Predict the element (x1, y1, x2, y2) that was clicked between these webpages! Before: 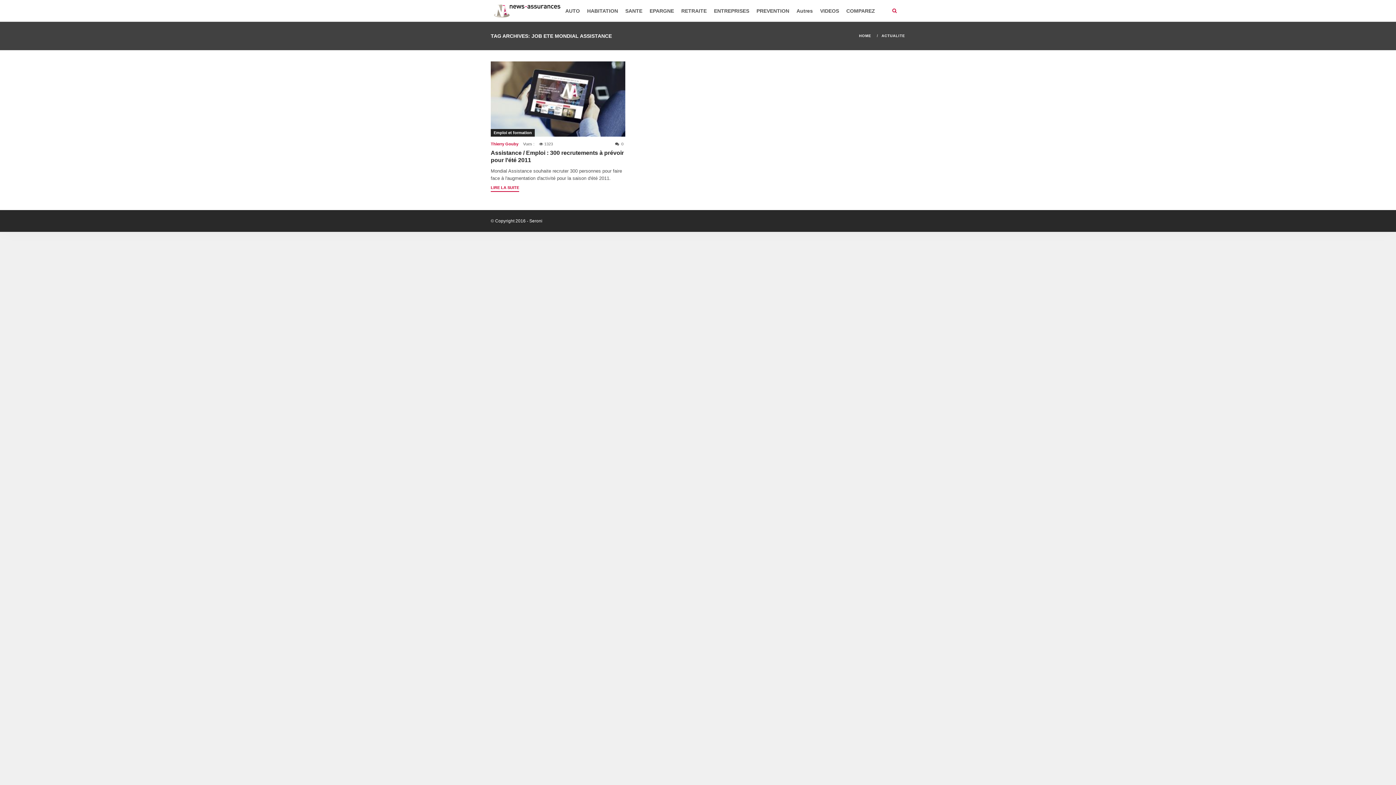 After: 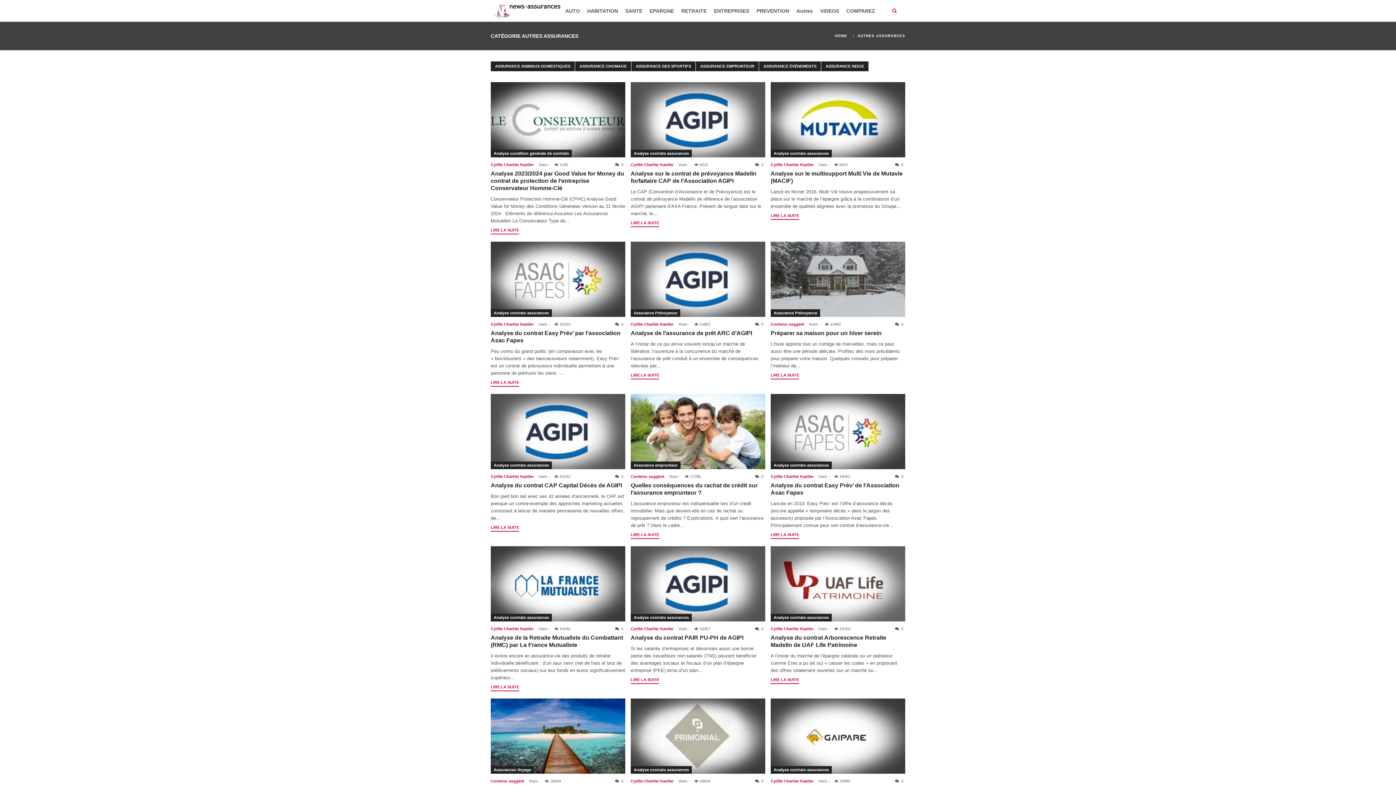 Action: label: Autres bbox: (793, 0, 816, 21)